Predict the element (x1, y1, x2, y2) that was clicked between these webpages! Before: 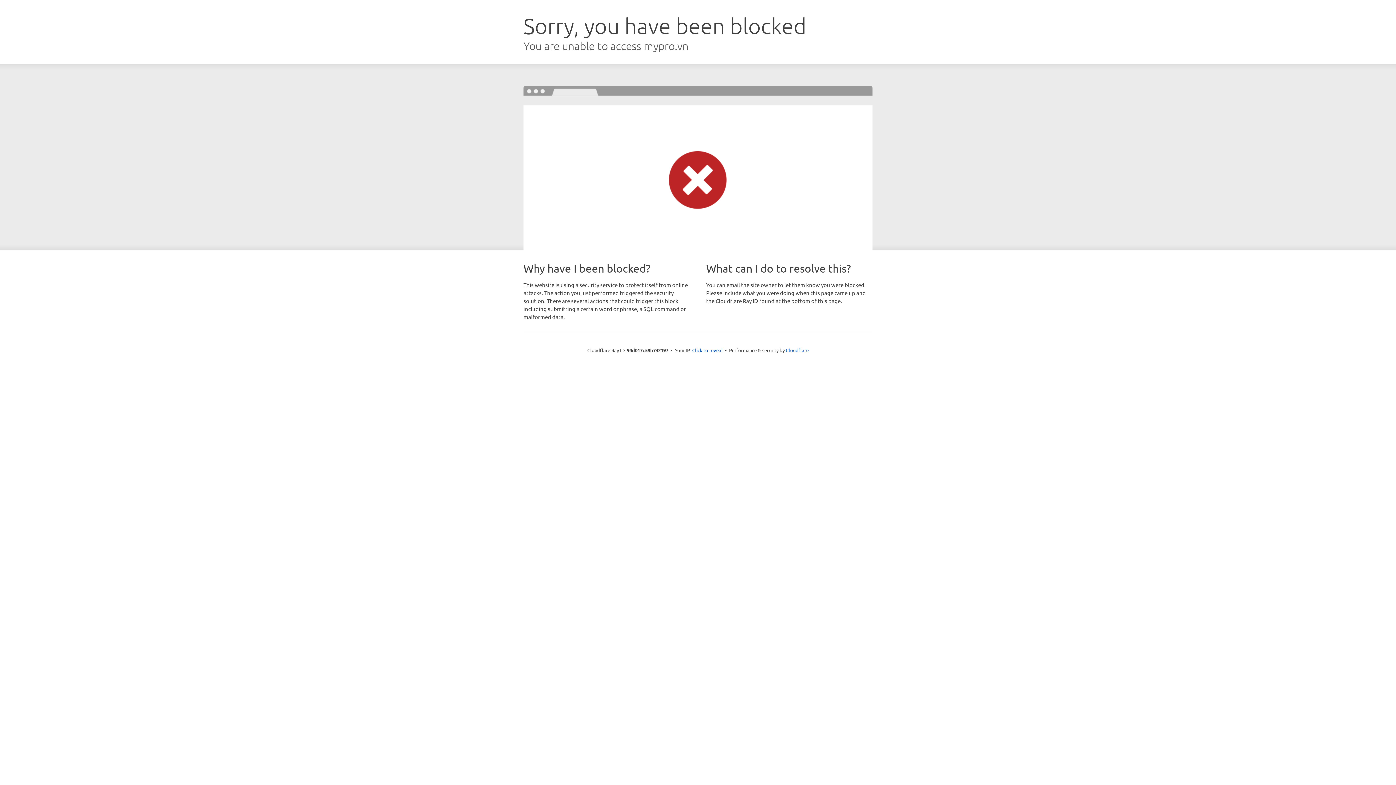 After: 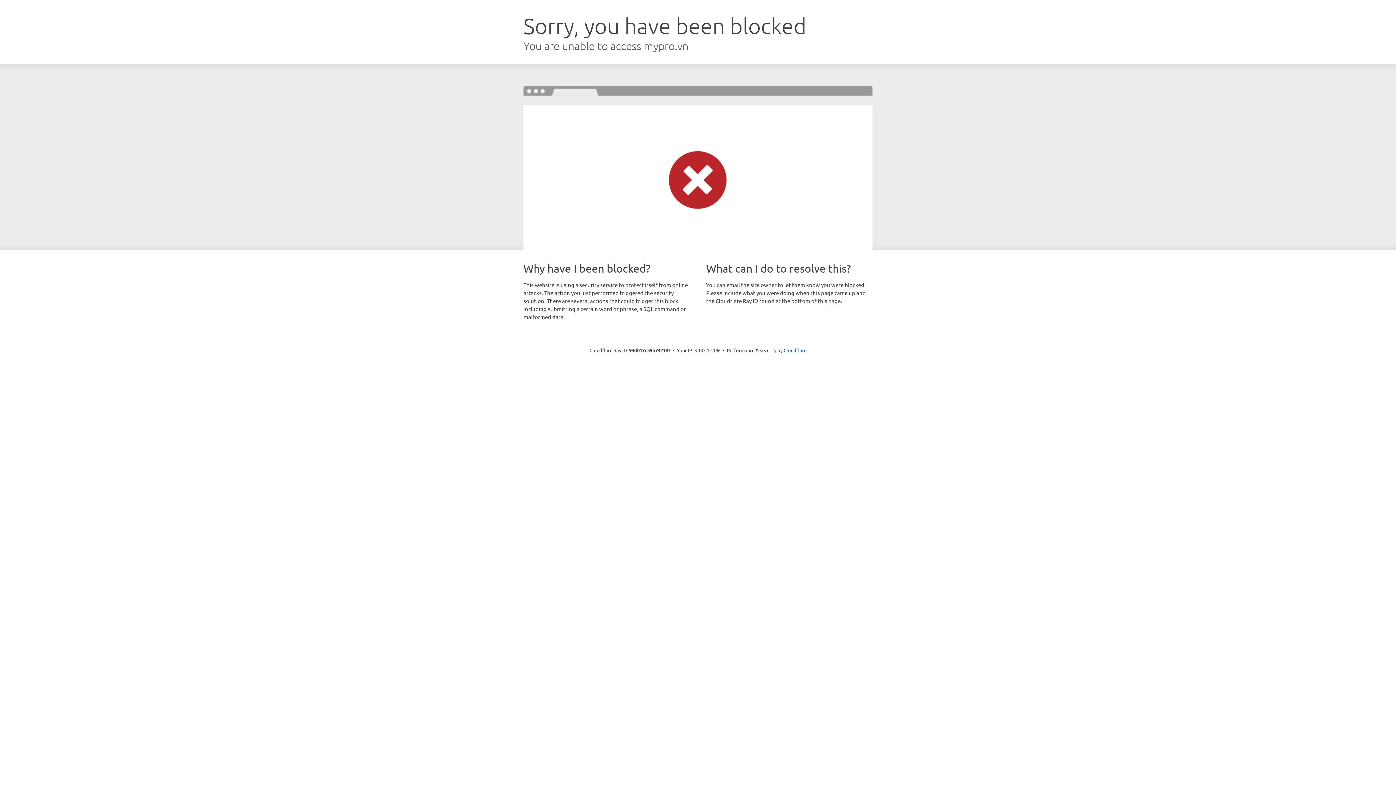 Action: bbox: (692, 346, 722, 353) label: Click to reveal